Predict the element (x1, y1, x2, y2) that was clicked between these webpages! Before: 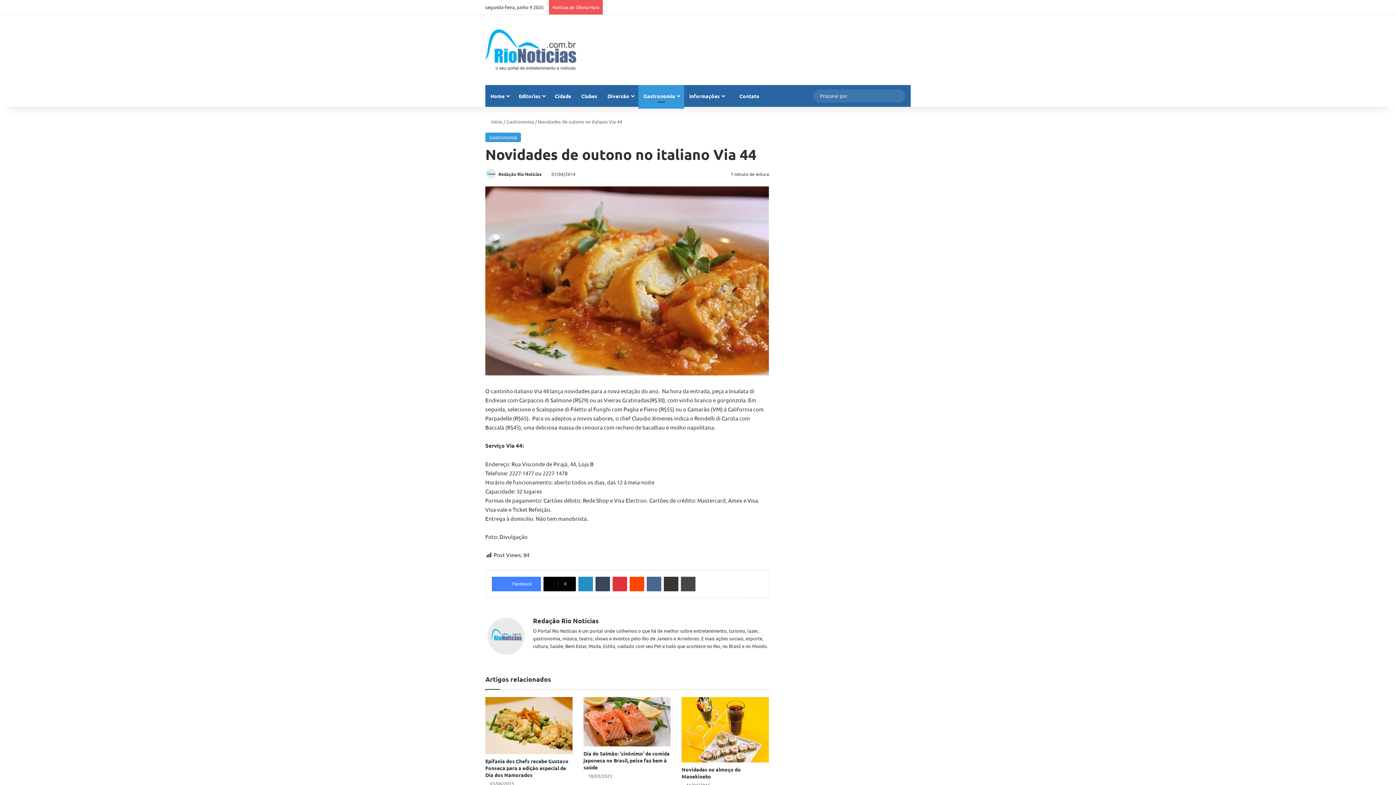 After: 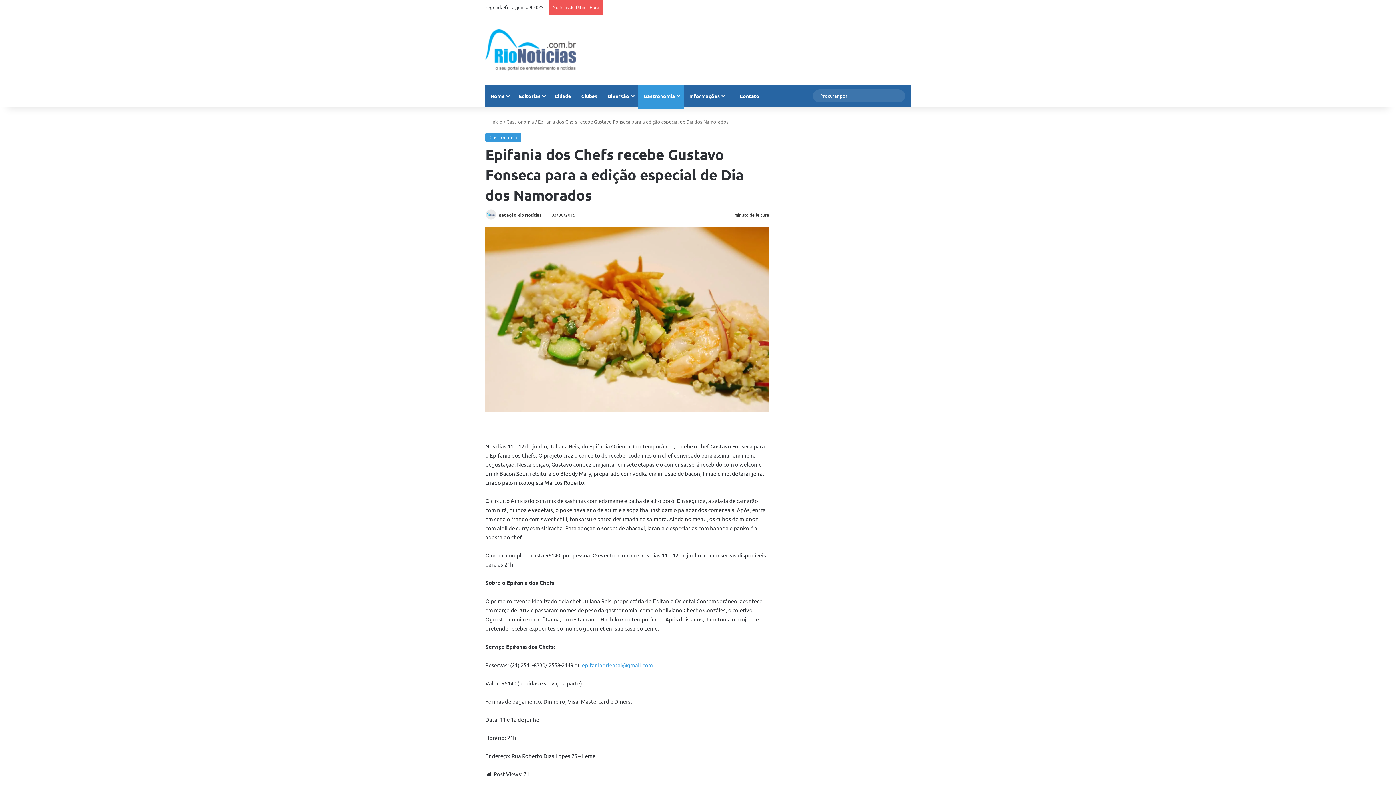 Action: label: Epifania dos Chefs recebe Gustavo Fonseca para a edição especial de Dia dos Namorados bbox: (485, 758, 568, 778)